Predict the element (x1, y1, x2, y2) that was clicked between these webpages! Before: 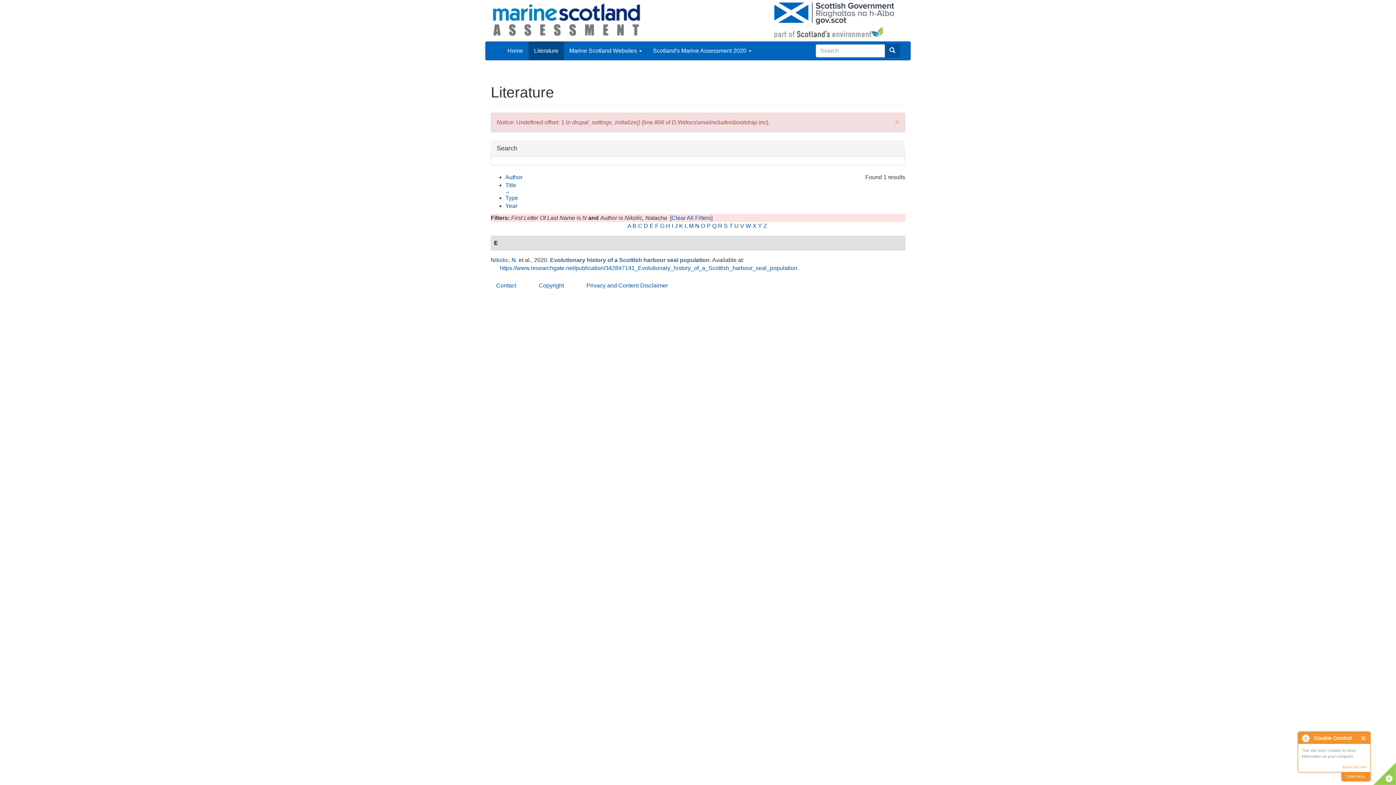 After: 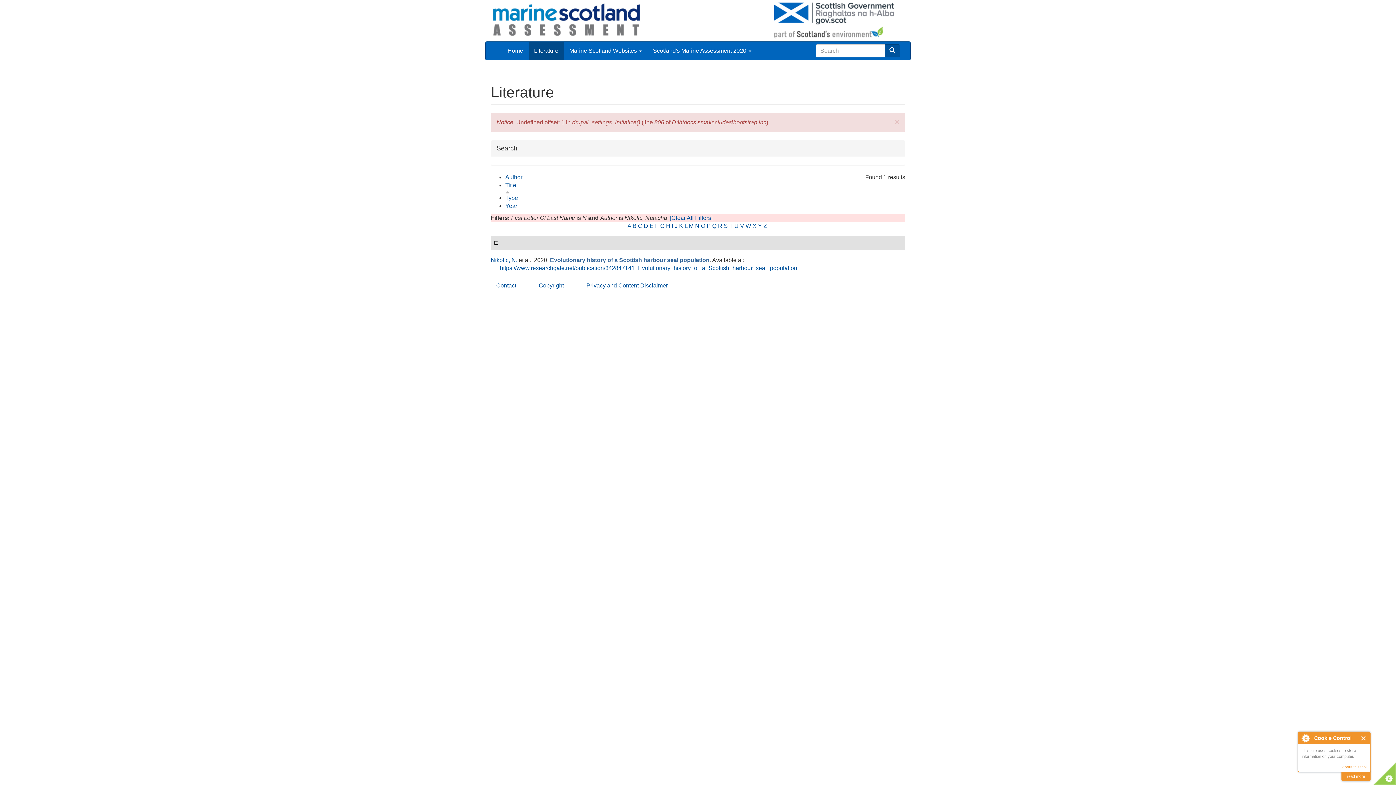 Action: bbox: (1342, 765, 1366, 769) label: About this tool